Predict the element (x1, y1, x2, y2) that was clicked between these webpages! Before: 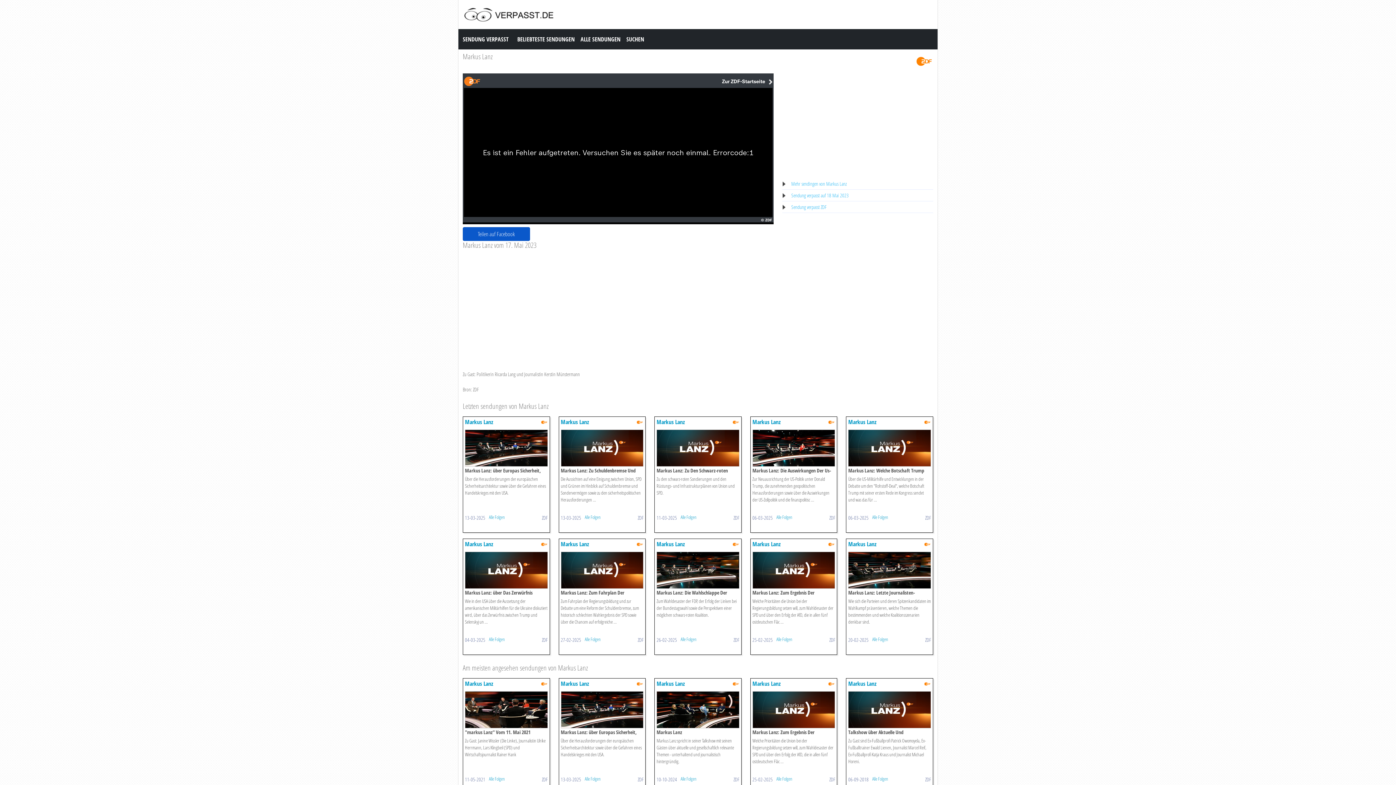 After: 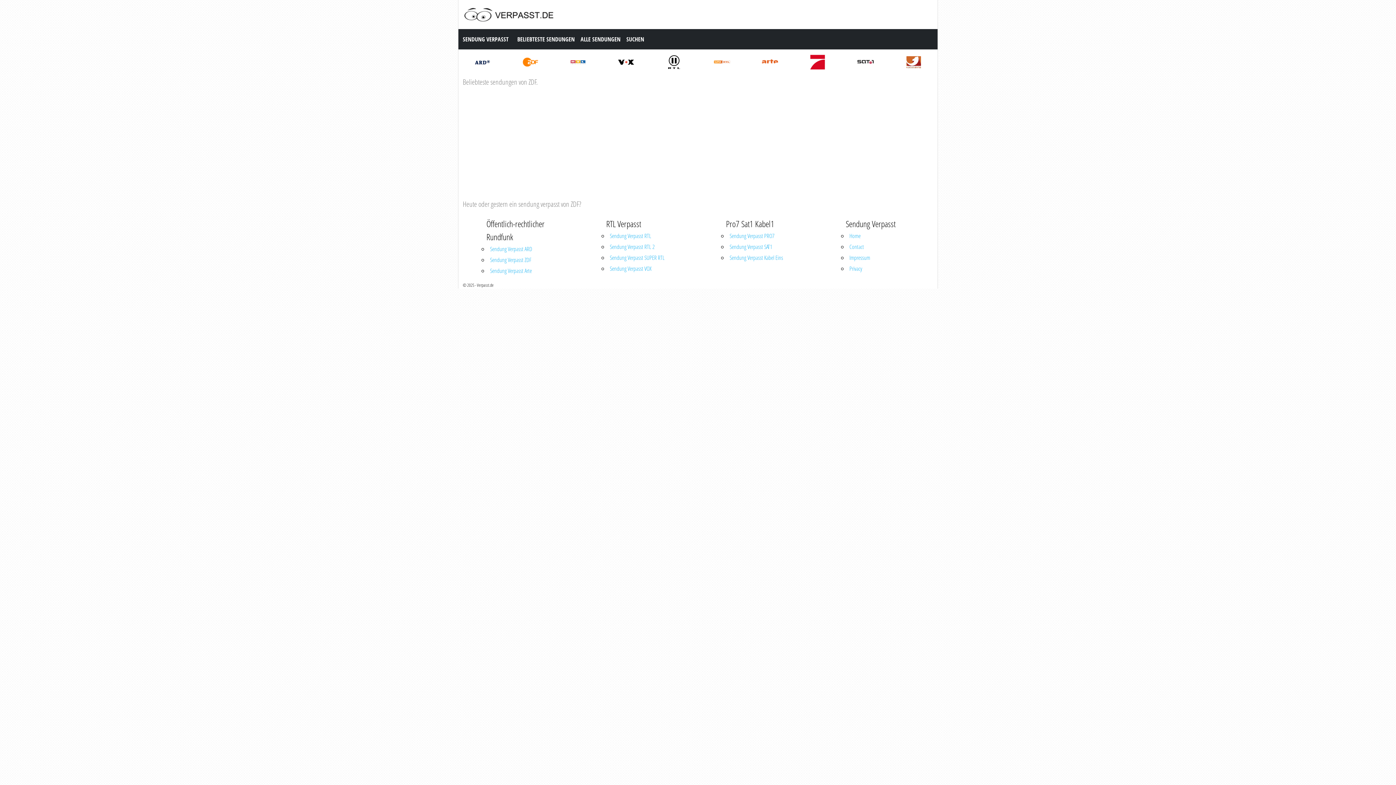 Action: bbox: (828, 680, 835, 686)